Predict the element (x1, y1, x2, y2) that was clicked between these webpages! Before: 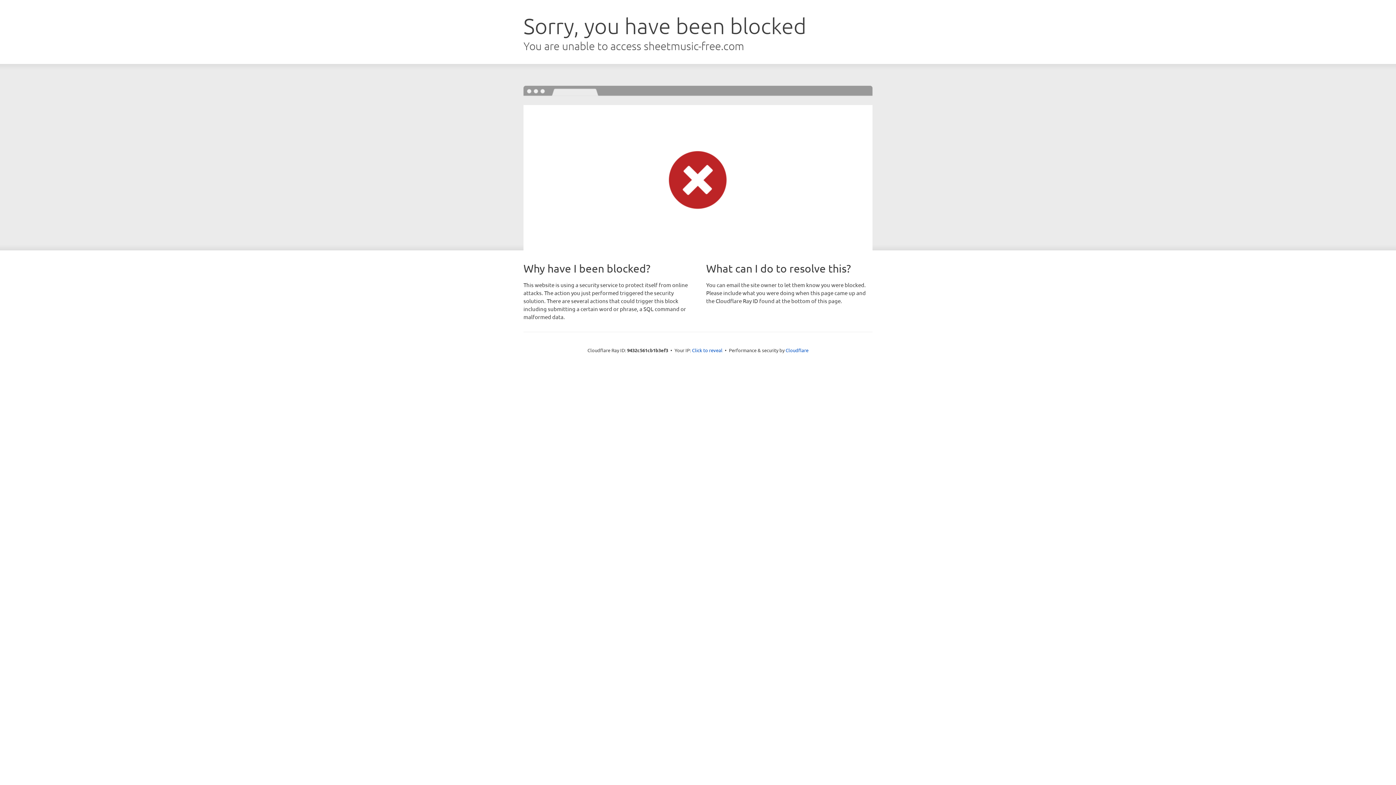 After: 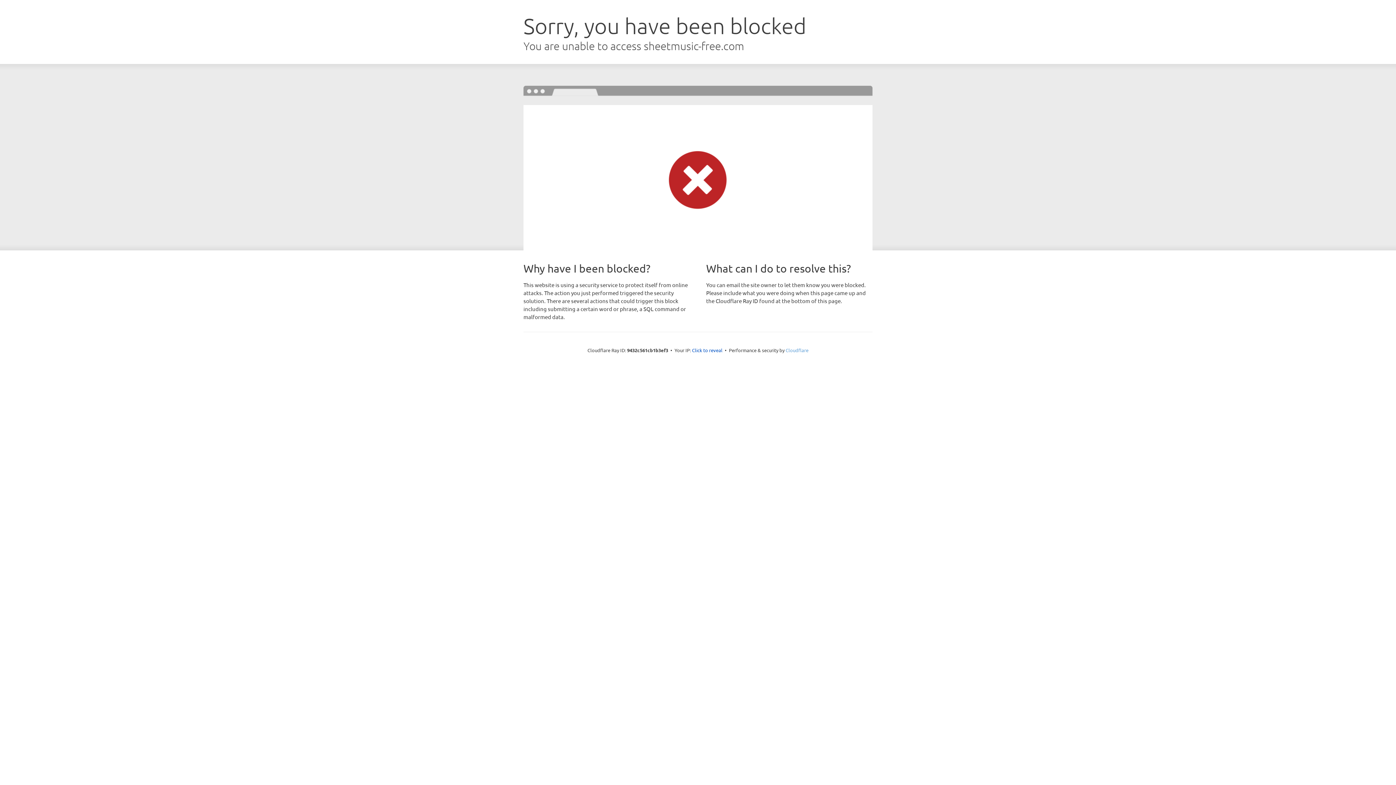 Action: label: Cloudflare bbox: (785, 347, 808, 353)